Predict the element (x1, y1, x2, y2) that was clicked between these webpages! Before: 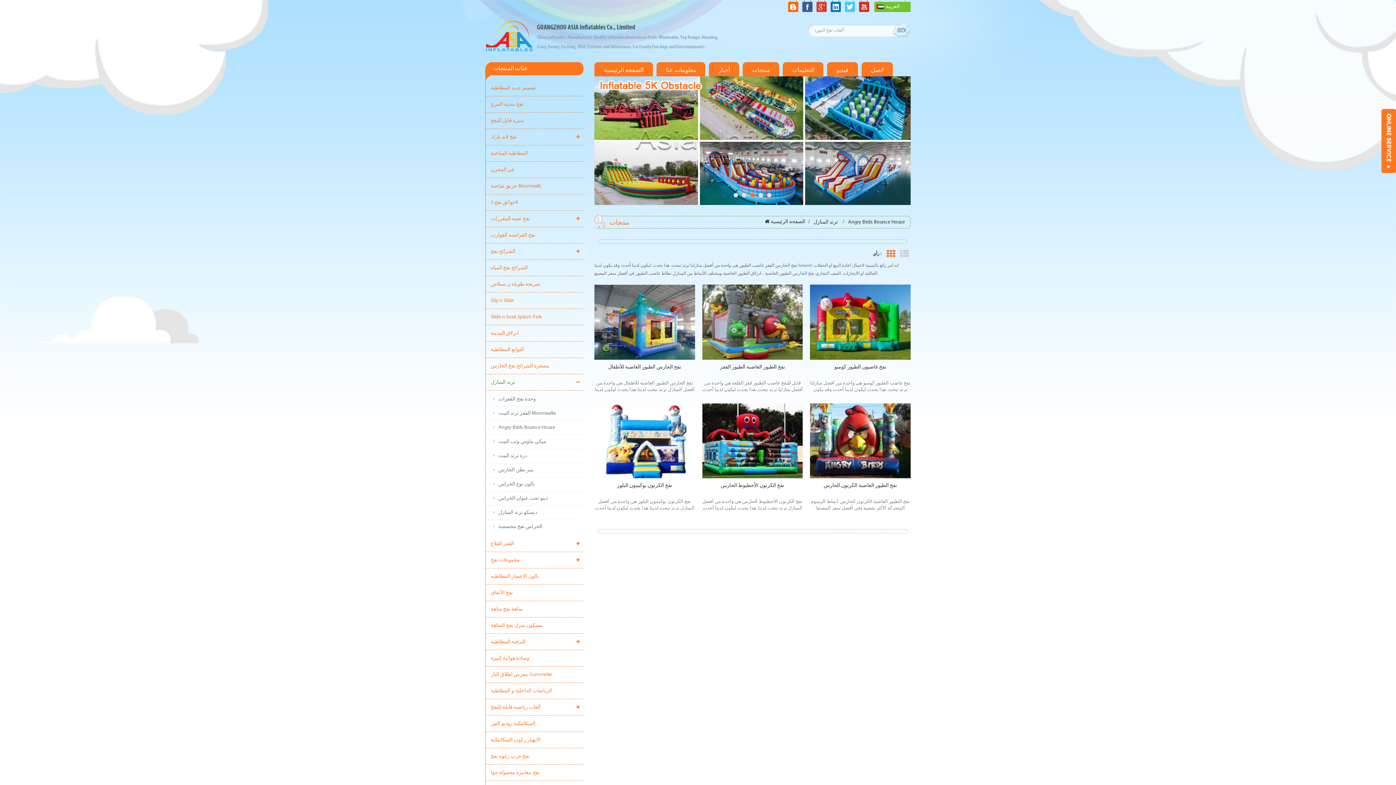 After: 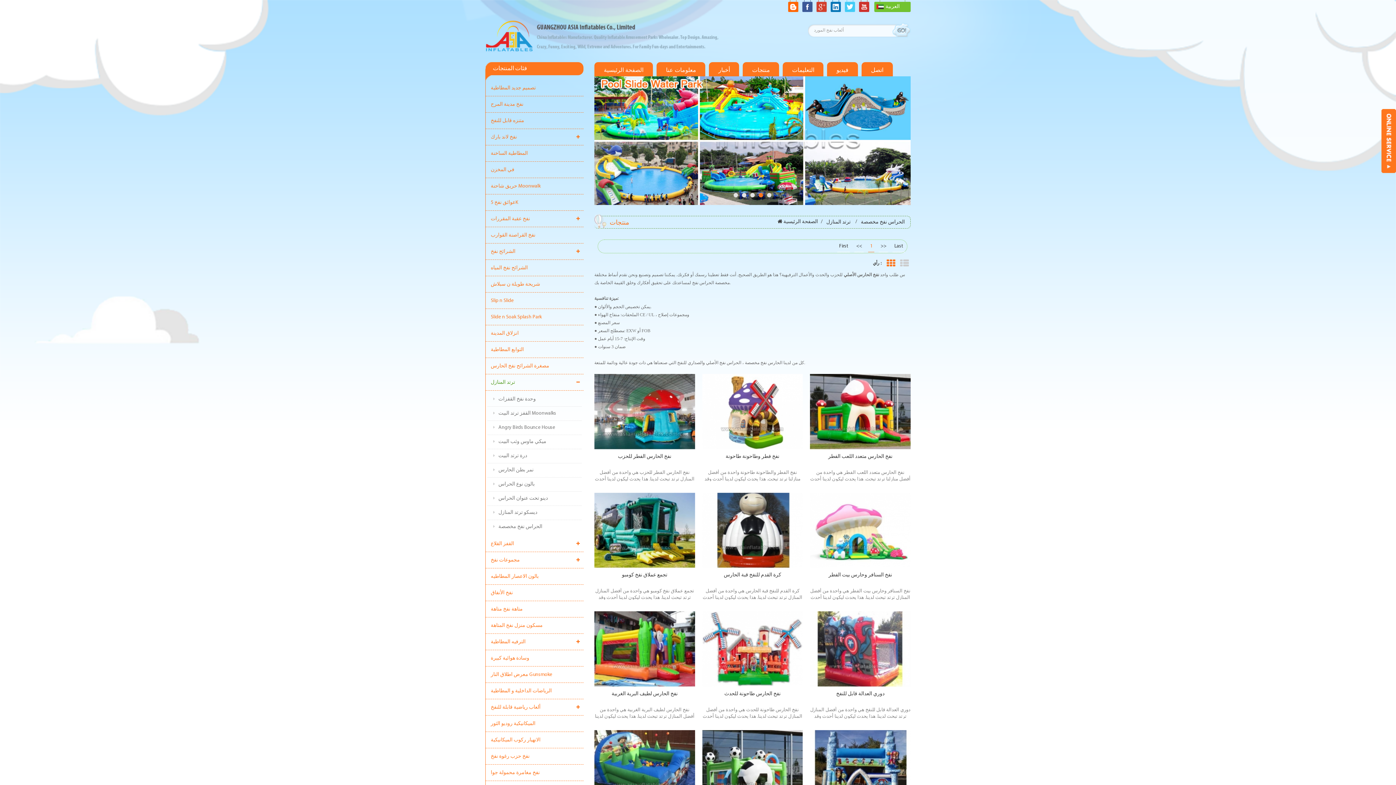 Action: label: الحراس نفخ مخصصة bbox: (487, 520, 581, 534)